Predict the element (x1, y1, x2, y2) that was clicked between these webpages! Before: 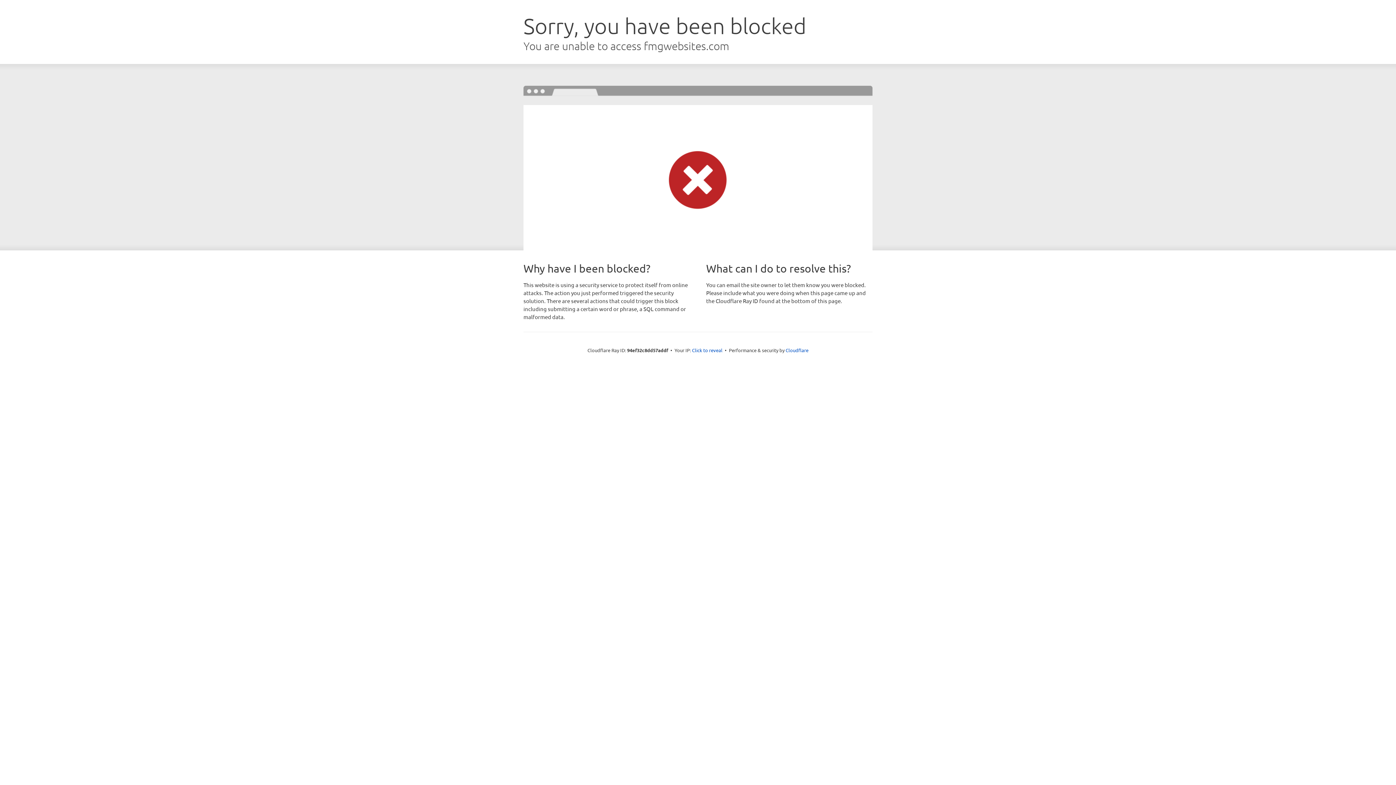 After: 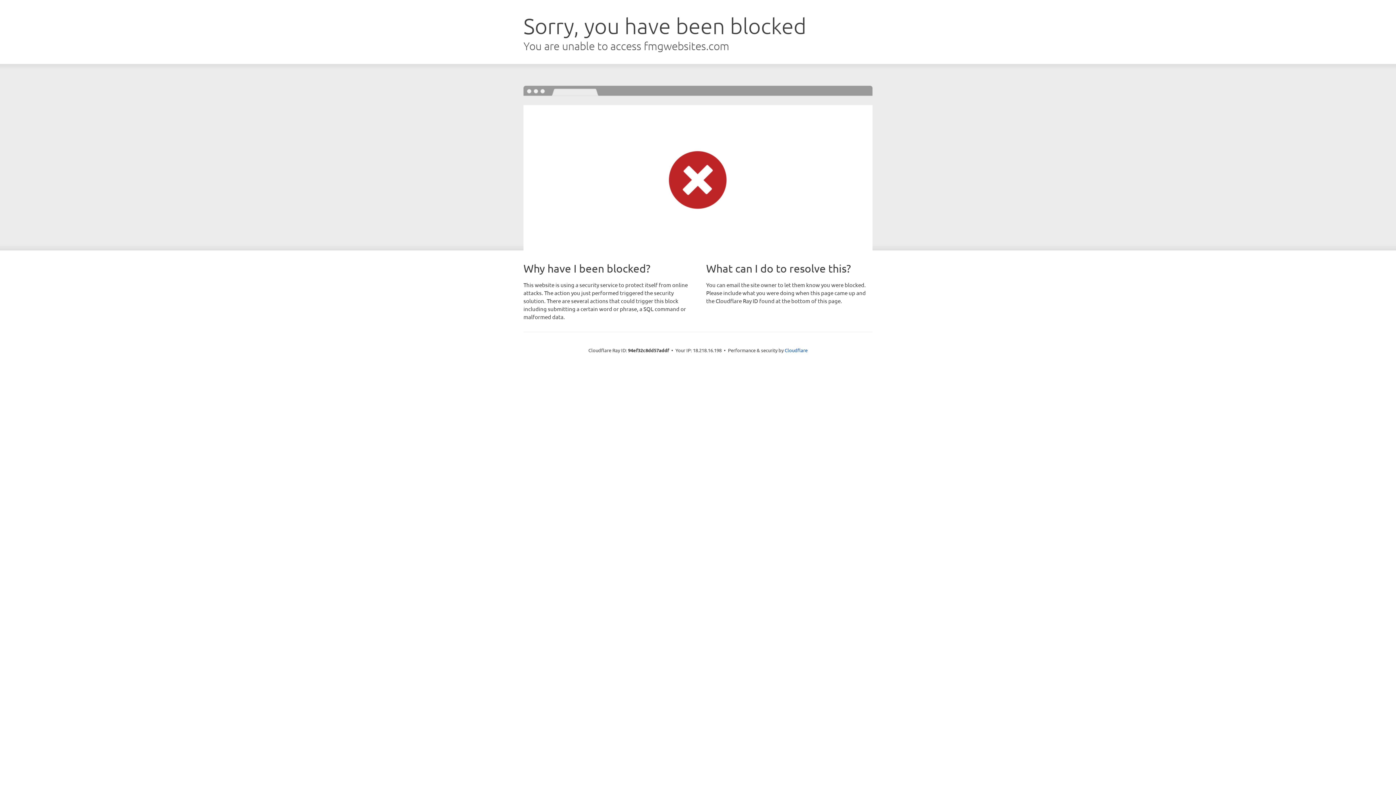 Action: bbox: (692, 346, 722, 353) label: Click to reveal